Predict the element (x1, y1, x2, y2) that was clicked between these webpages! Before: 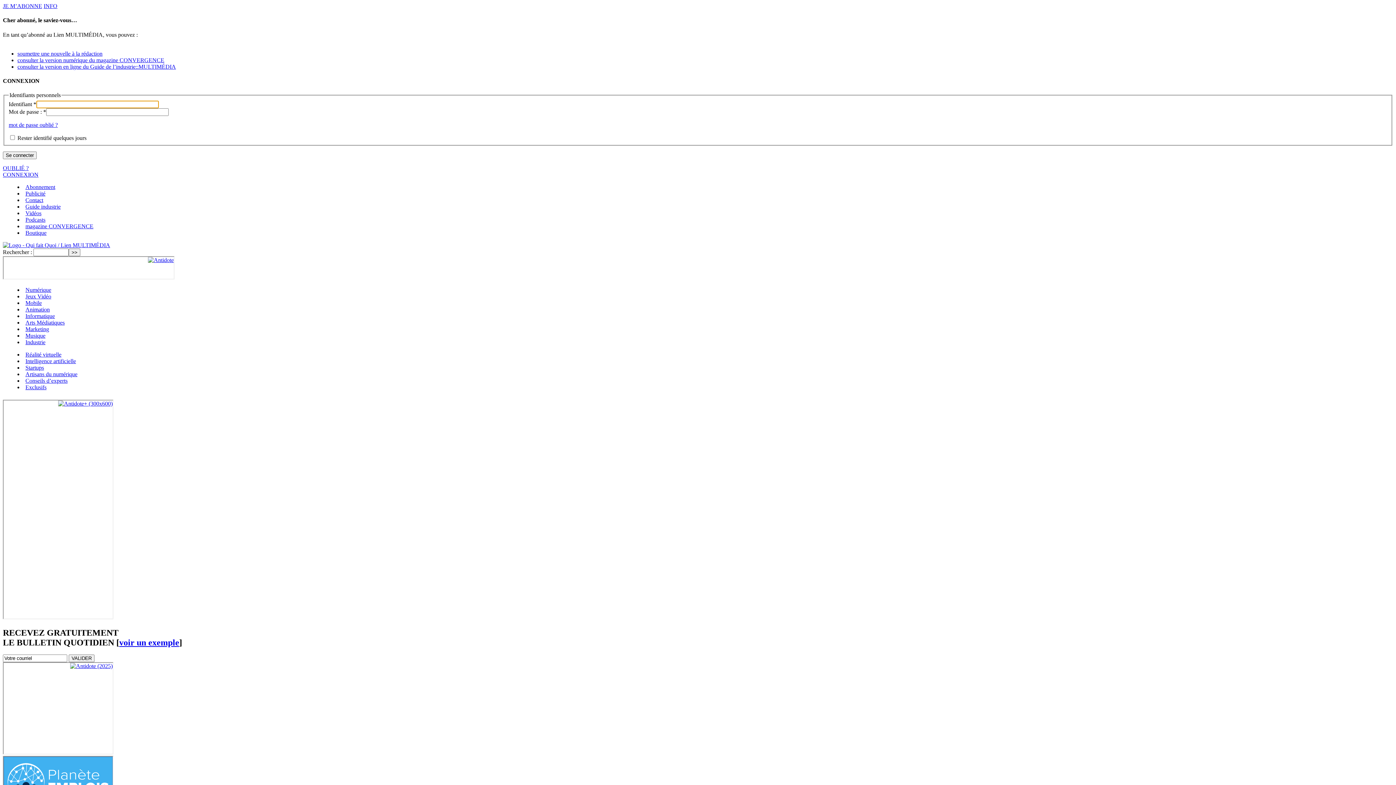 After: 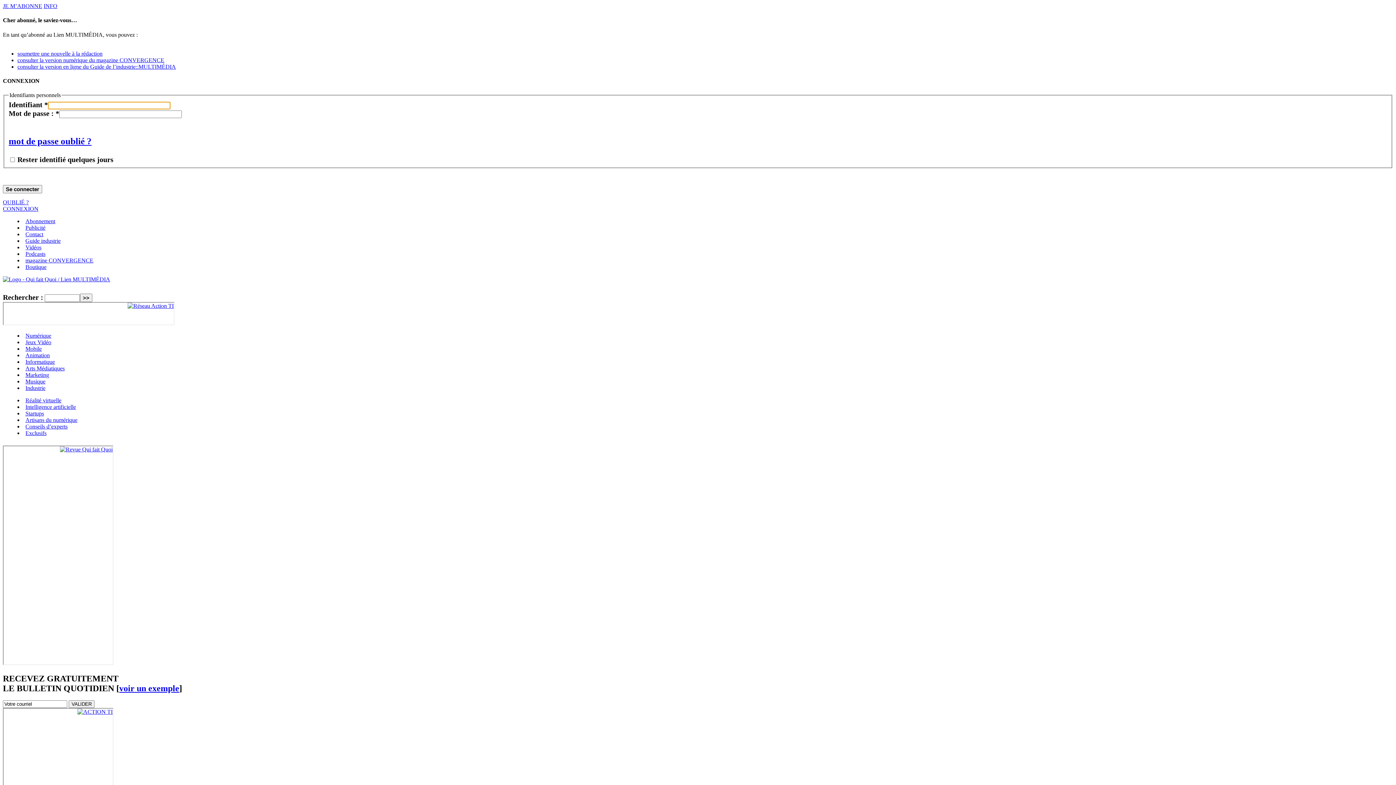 Action: bbox: (8, 121, 57, 127) label: mot de passe oublié ?